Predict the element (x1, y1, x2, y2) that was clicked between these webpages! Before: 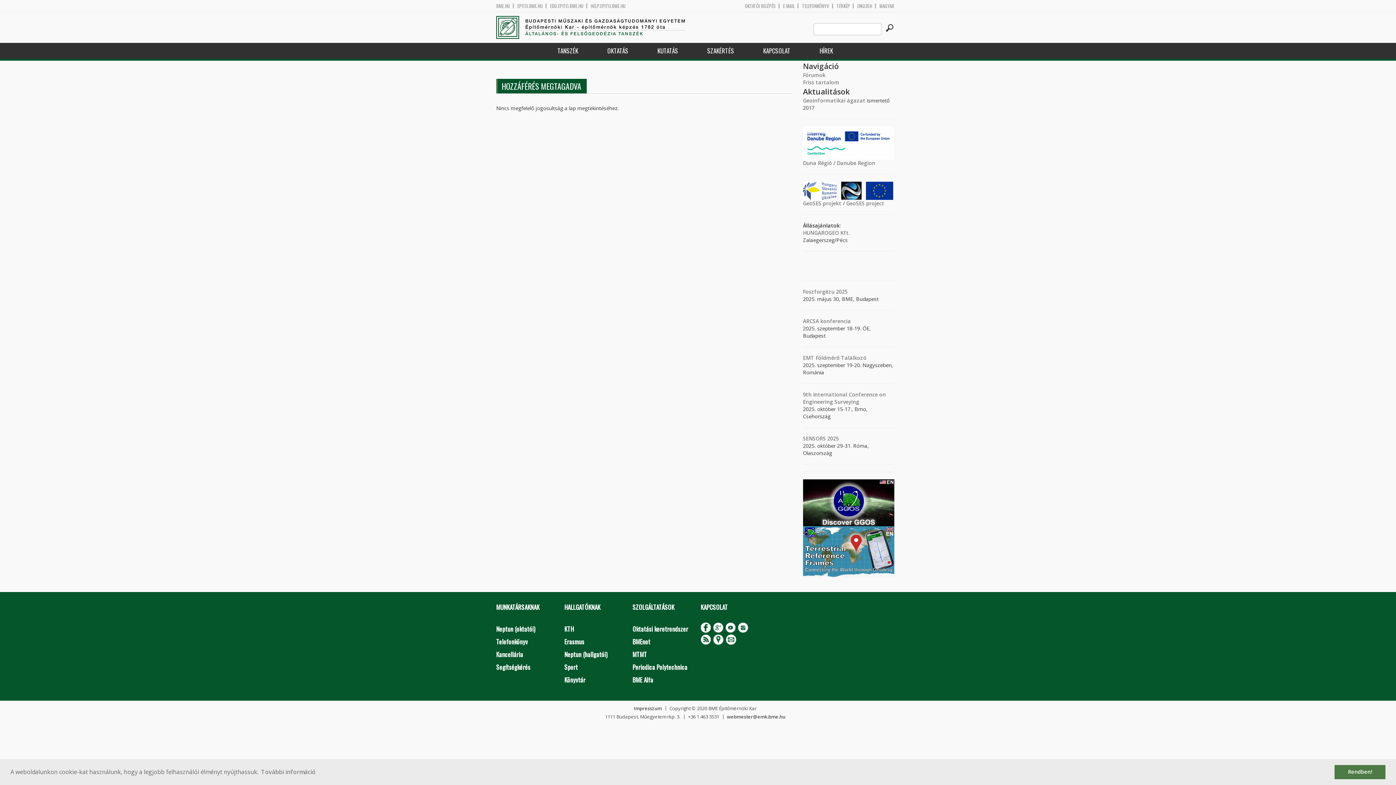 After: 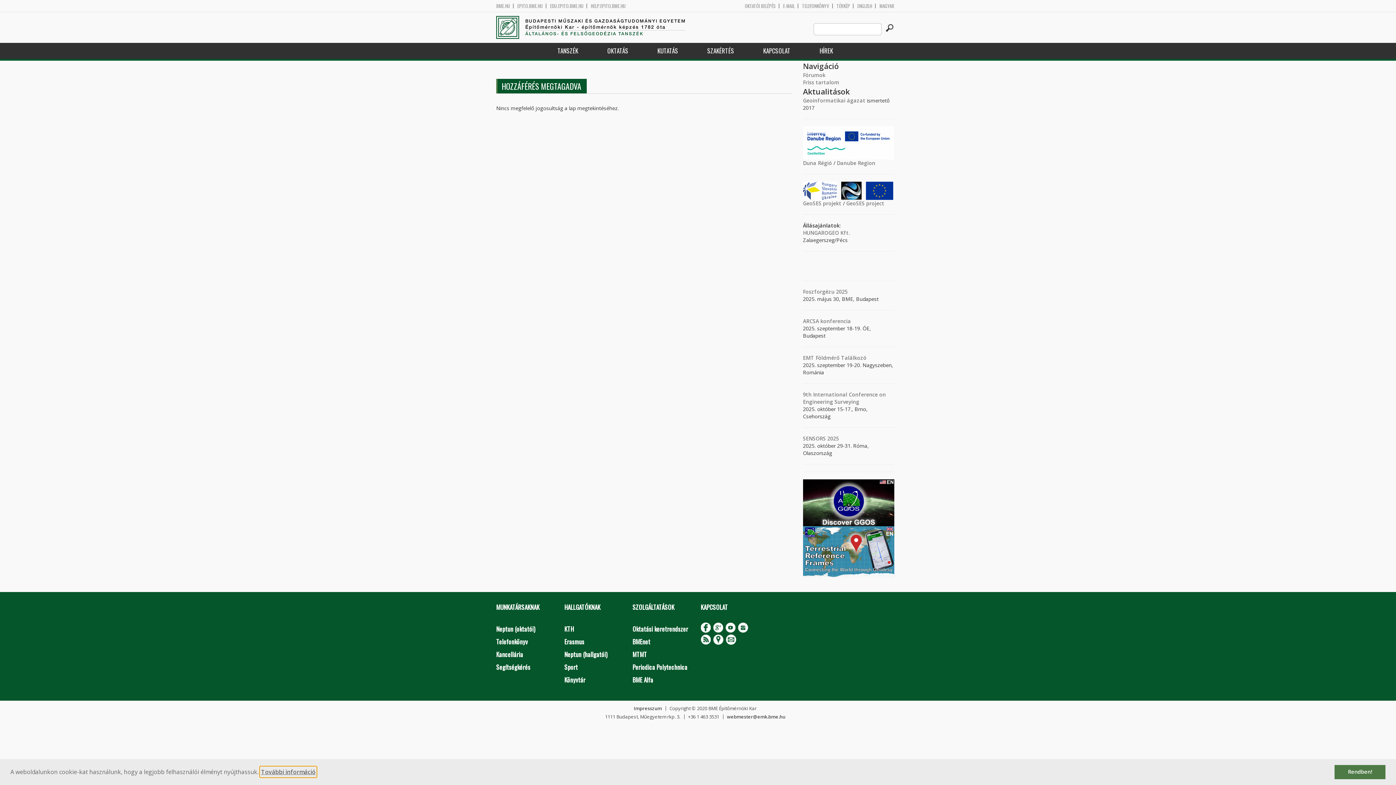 Action: bbox: (259, 766, 316, 777) label: learn more about cookies